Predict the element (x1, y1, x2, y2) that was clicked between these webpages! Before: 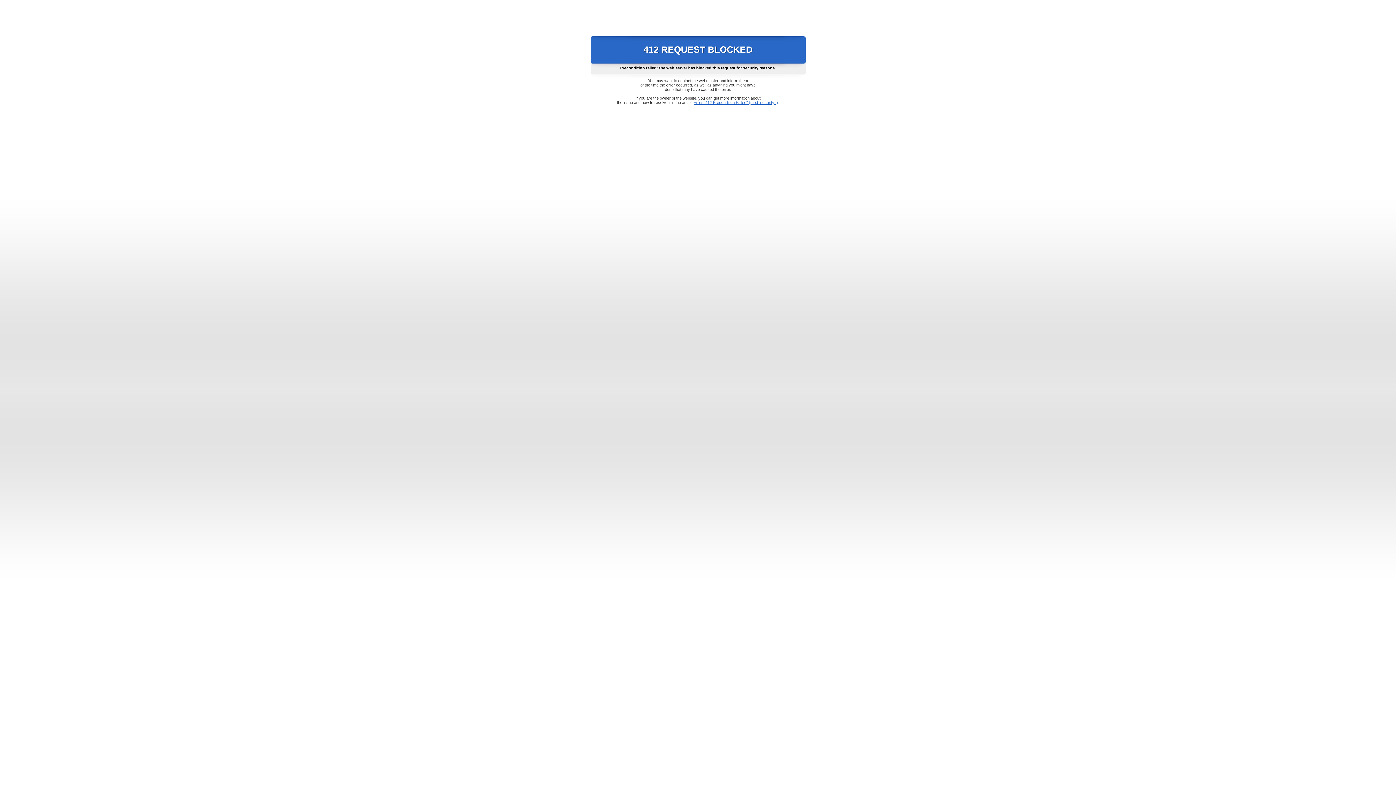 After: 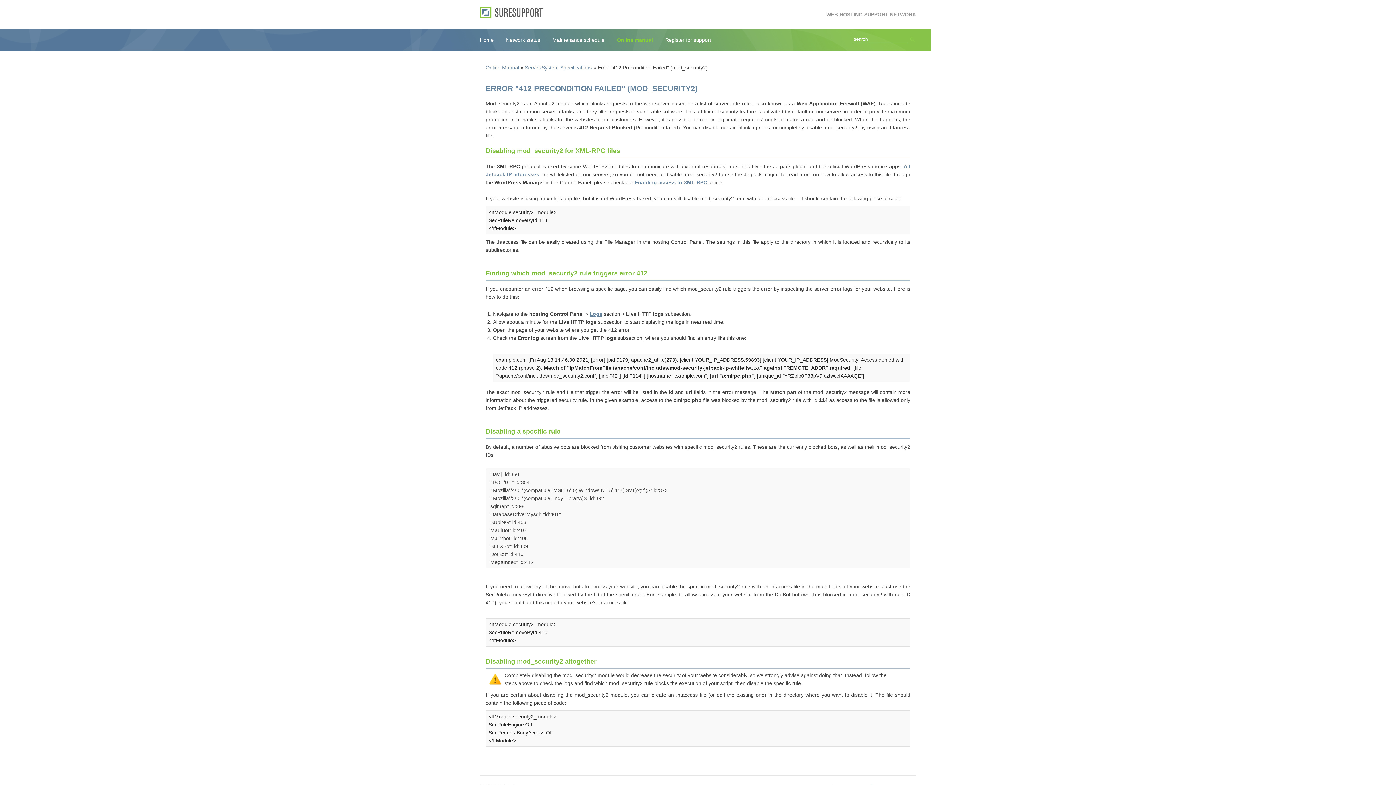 Action: label: Error "412 Precondition Failed" (mod_security2) bbox: (693, 100, 778, 104)